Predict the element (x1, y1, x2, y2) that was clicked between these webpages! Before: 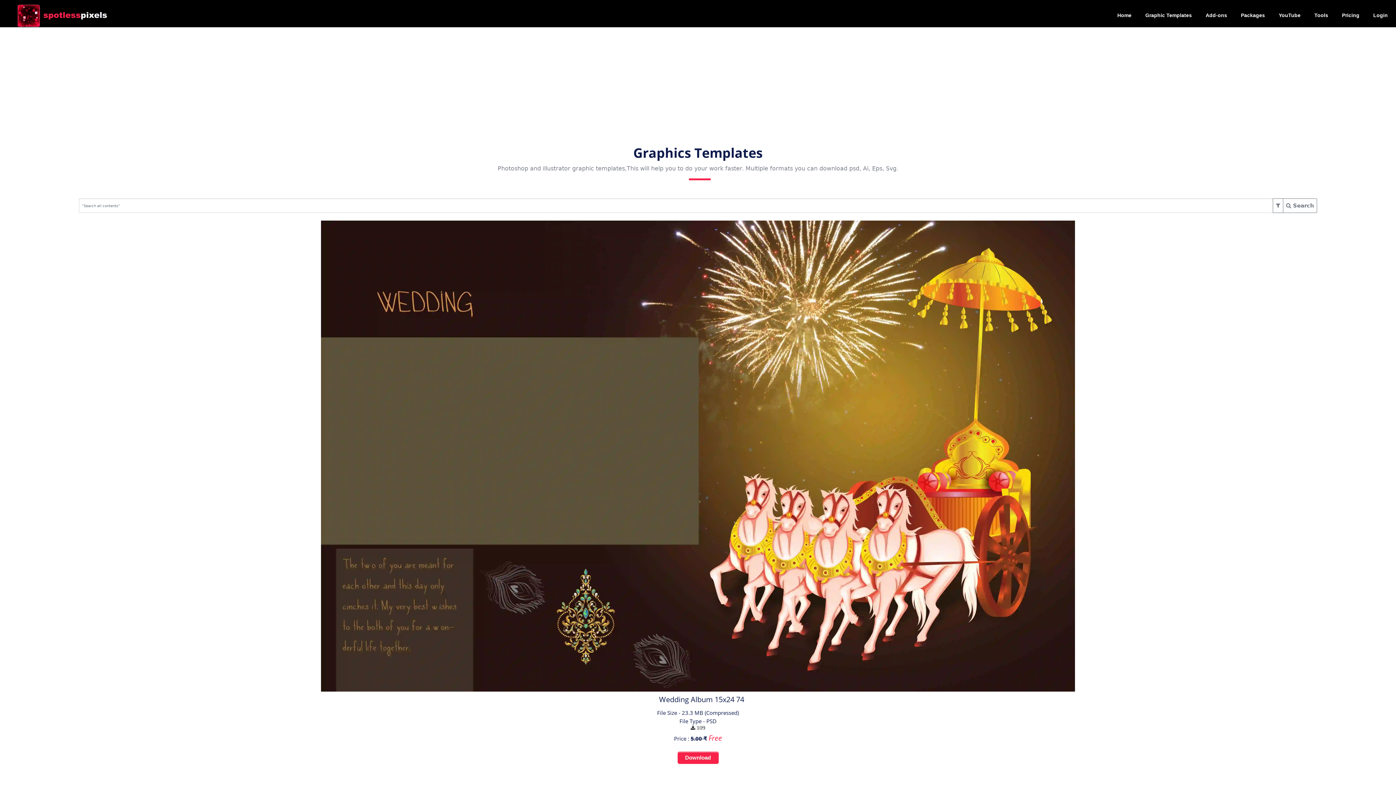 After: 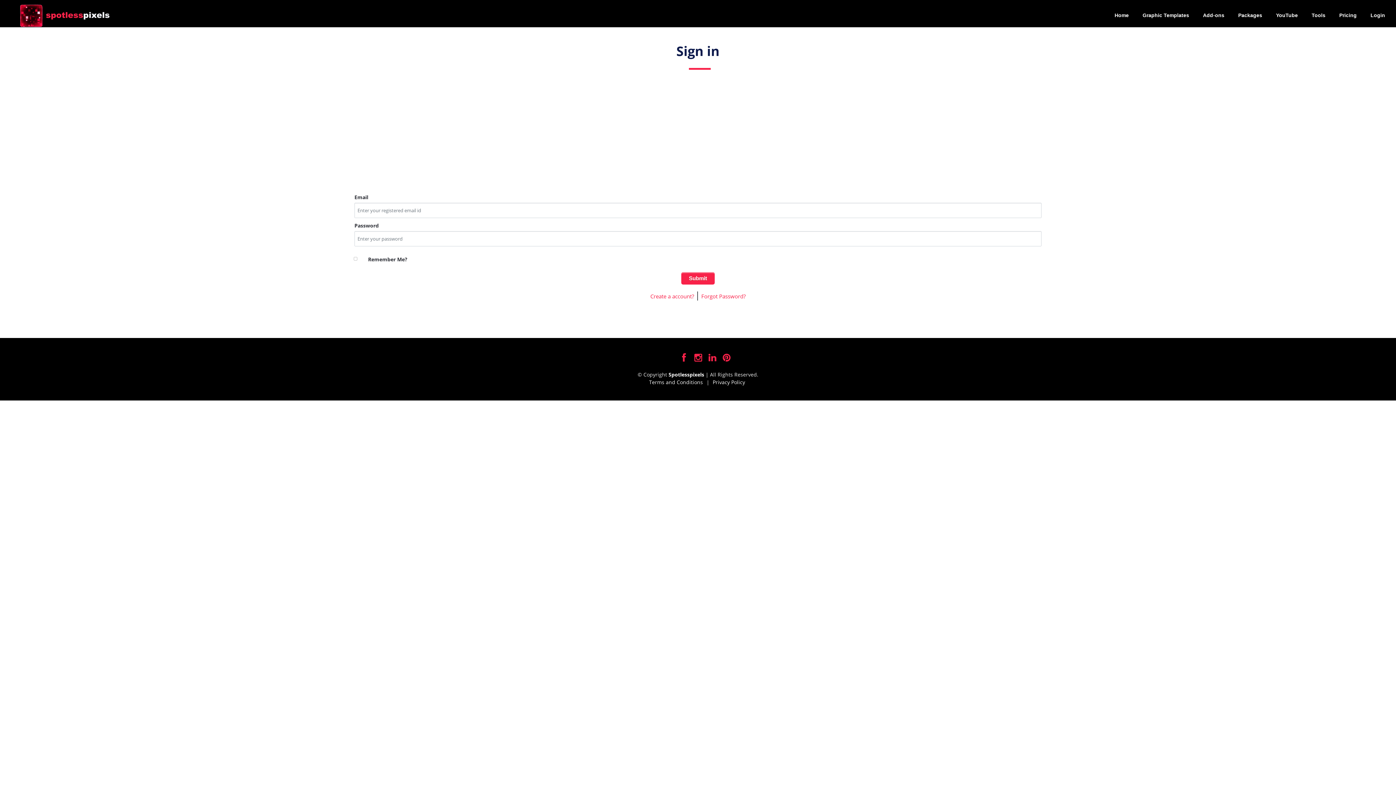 Action: label: Login bbox: (1368, 4, 1393, 26)